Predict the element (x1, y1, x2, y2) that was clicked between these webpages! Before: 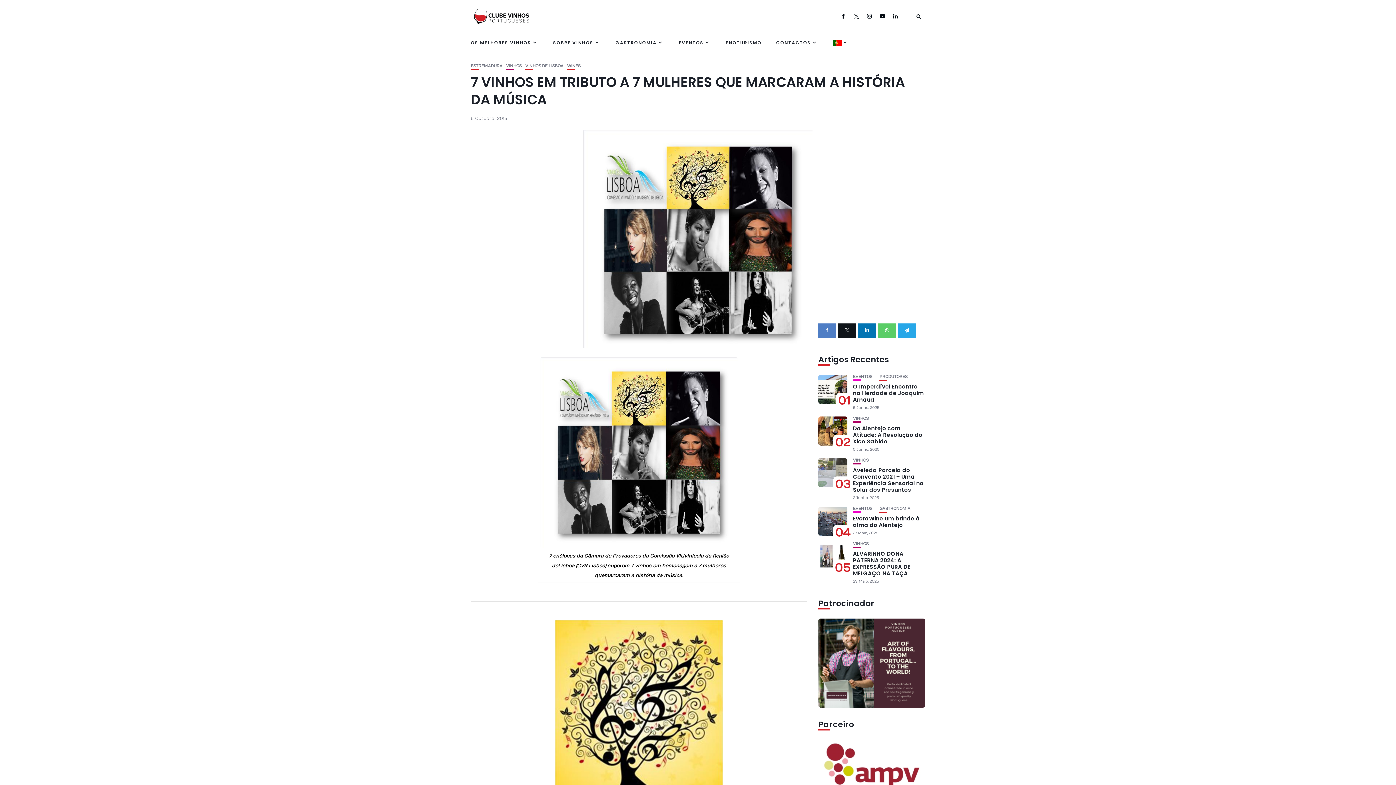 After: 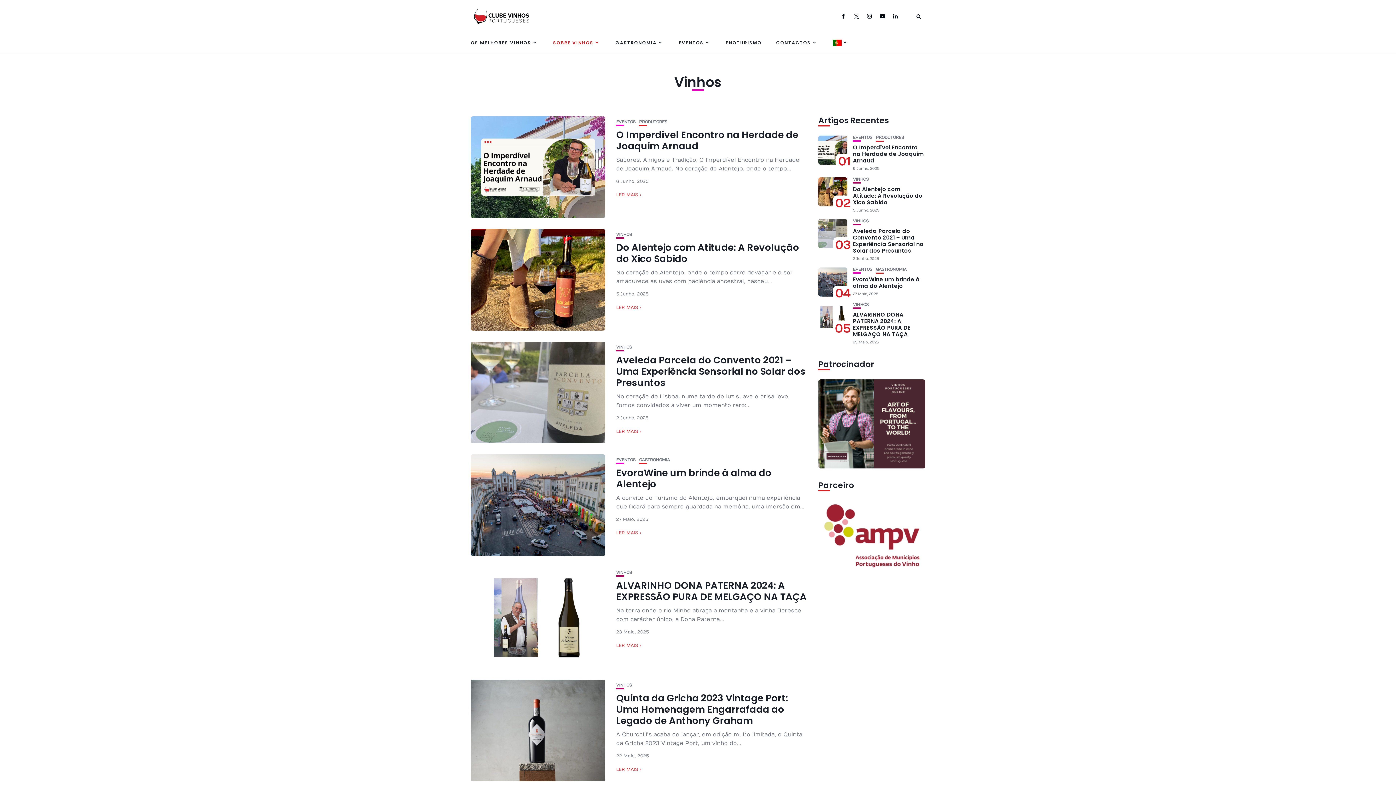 Action: label: VINHOS bbox: (853, 416, 868, 420)